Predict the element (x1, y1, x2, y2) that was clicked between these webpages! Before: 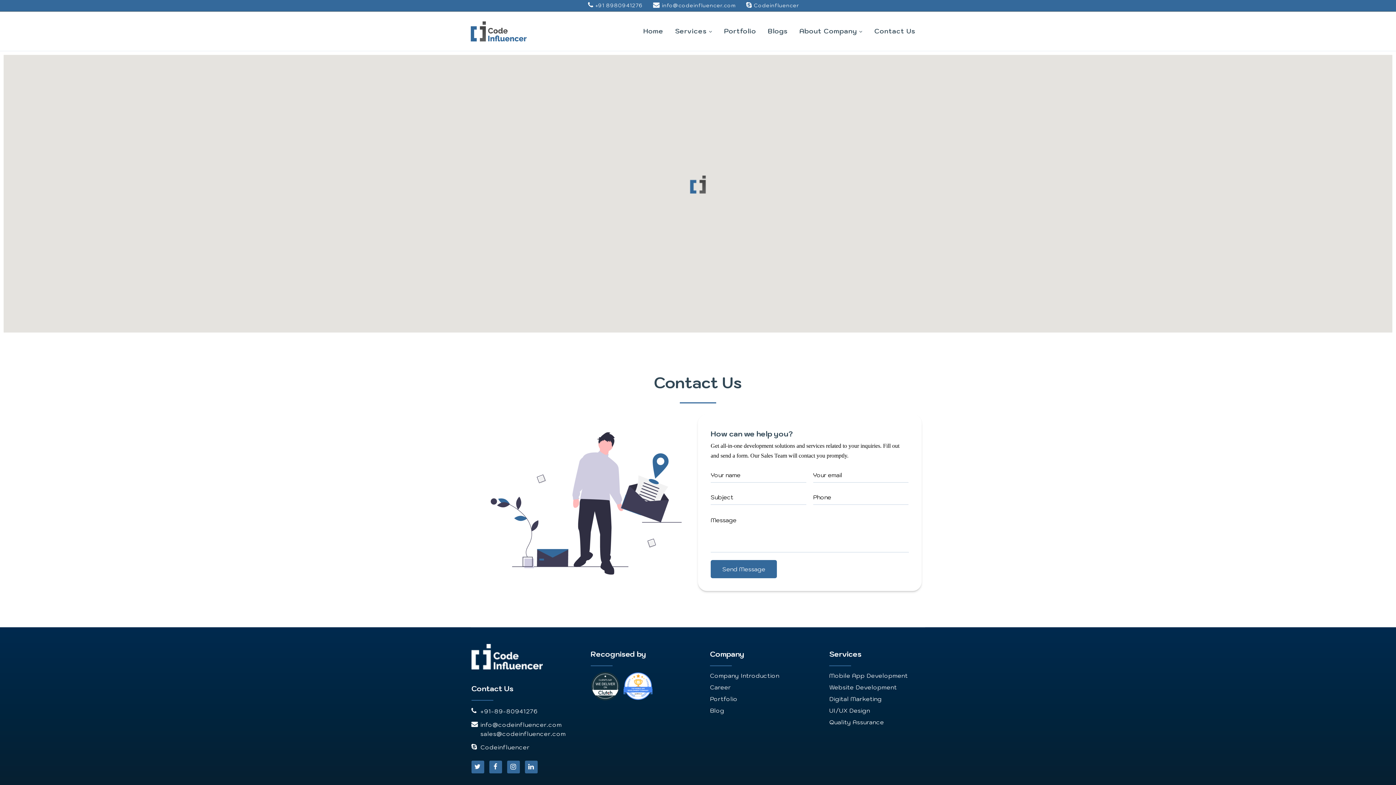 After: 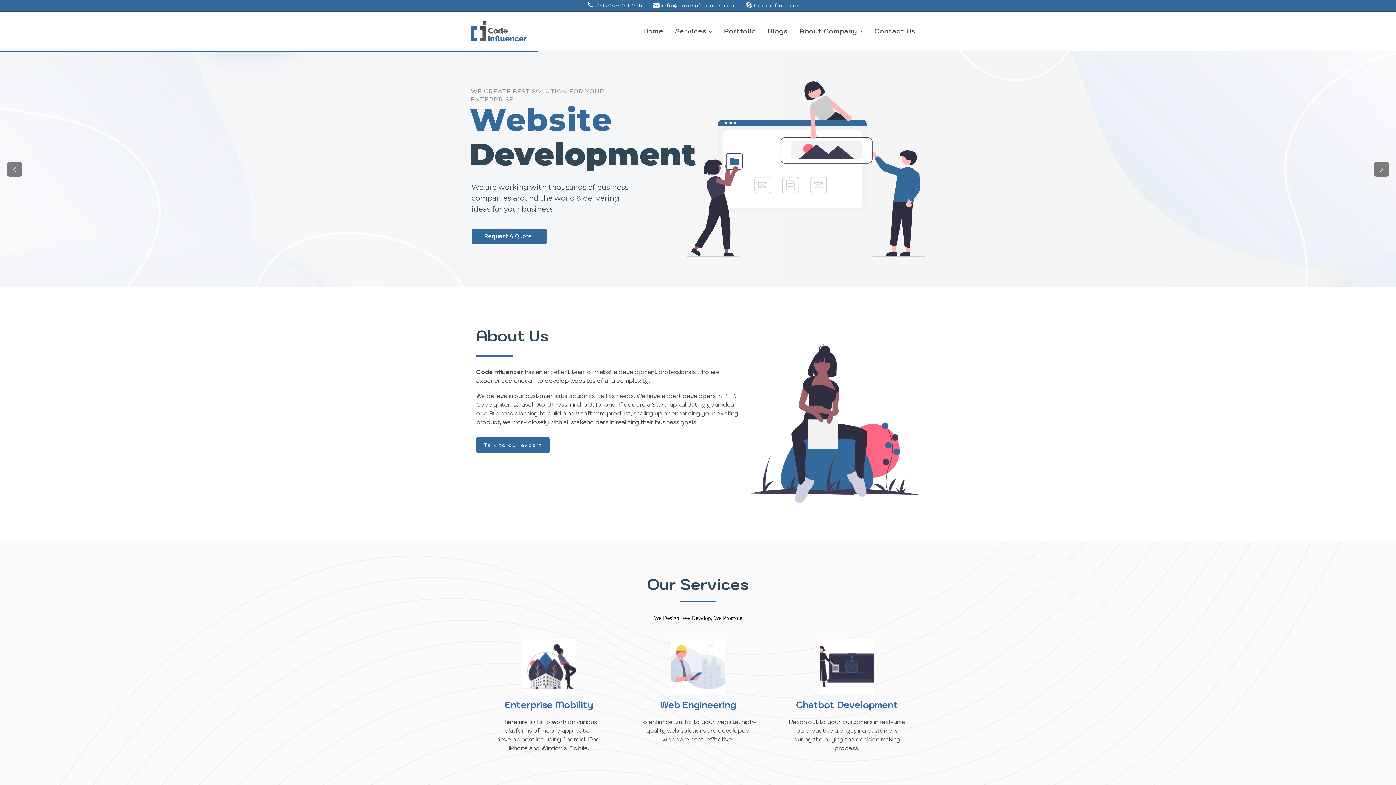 Action: bbox: (470, 21, 527, 41)